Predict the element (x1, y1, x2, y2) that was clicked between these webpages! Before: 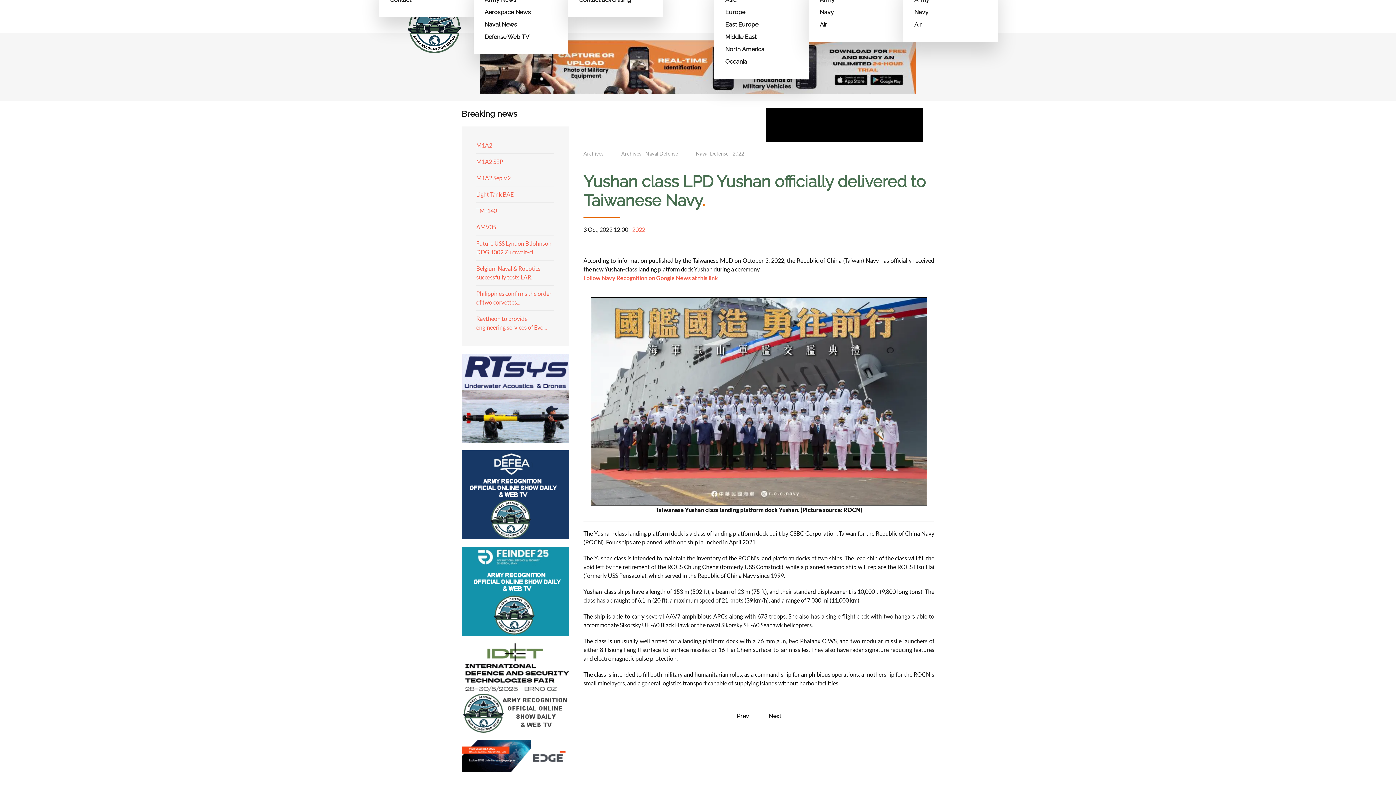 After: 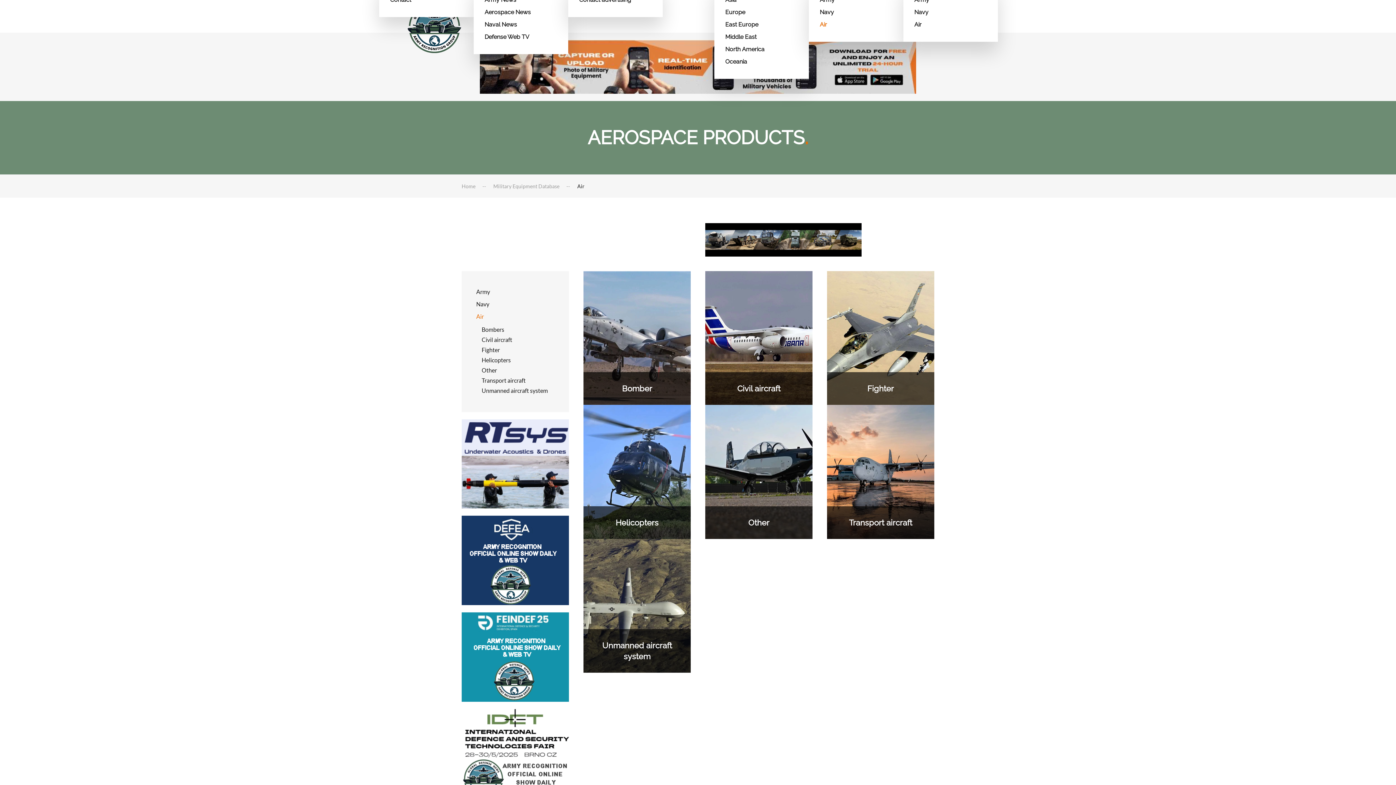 Action: label: Air bbox: (820, 18, 892, 30)